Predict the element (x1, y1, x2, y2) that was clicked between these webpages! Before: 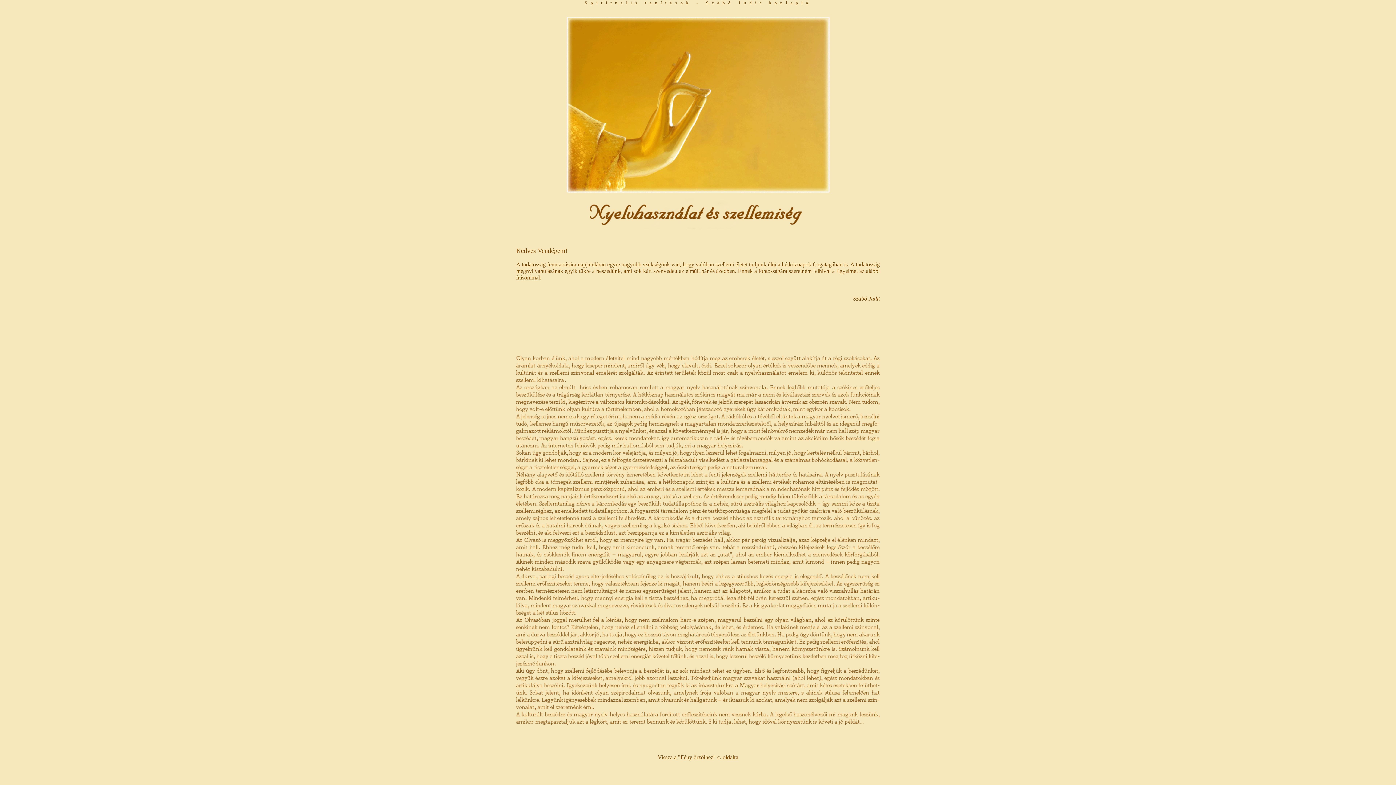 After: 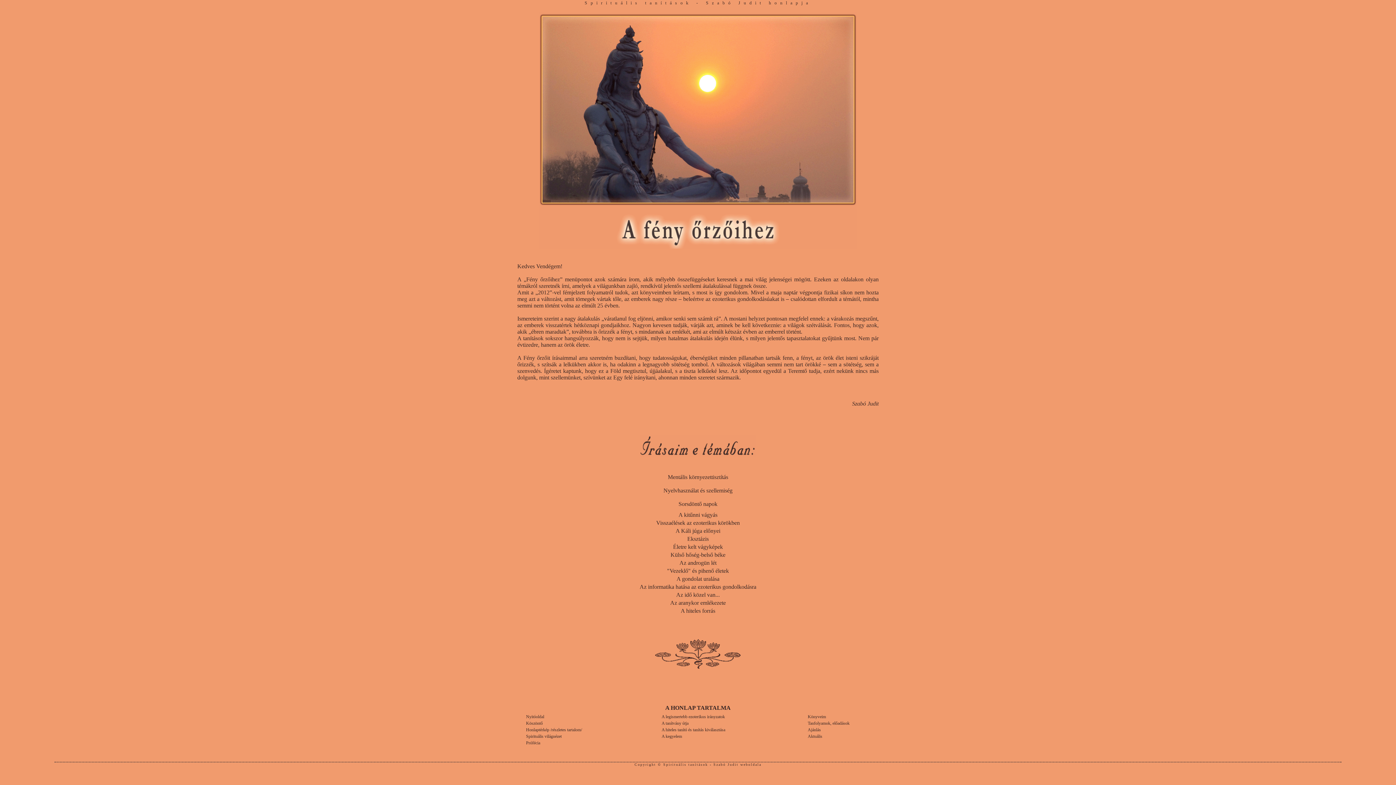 Action: bbox: (657, 754, 738, 760) label: Vissza a "Fény őrzőihez" c. oldalra